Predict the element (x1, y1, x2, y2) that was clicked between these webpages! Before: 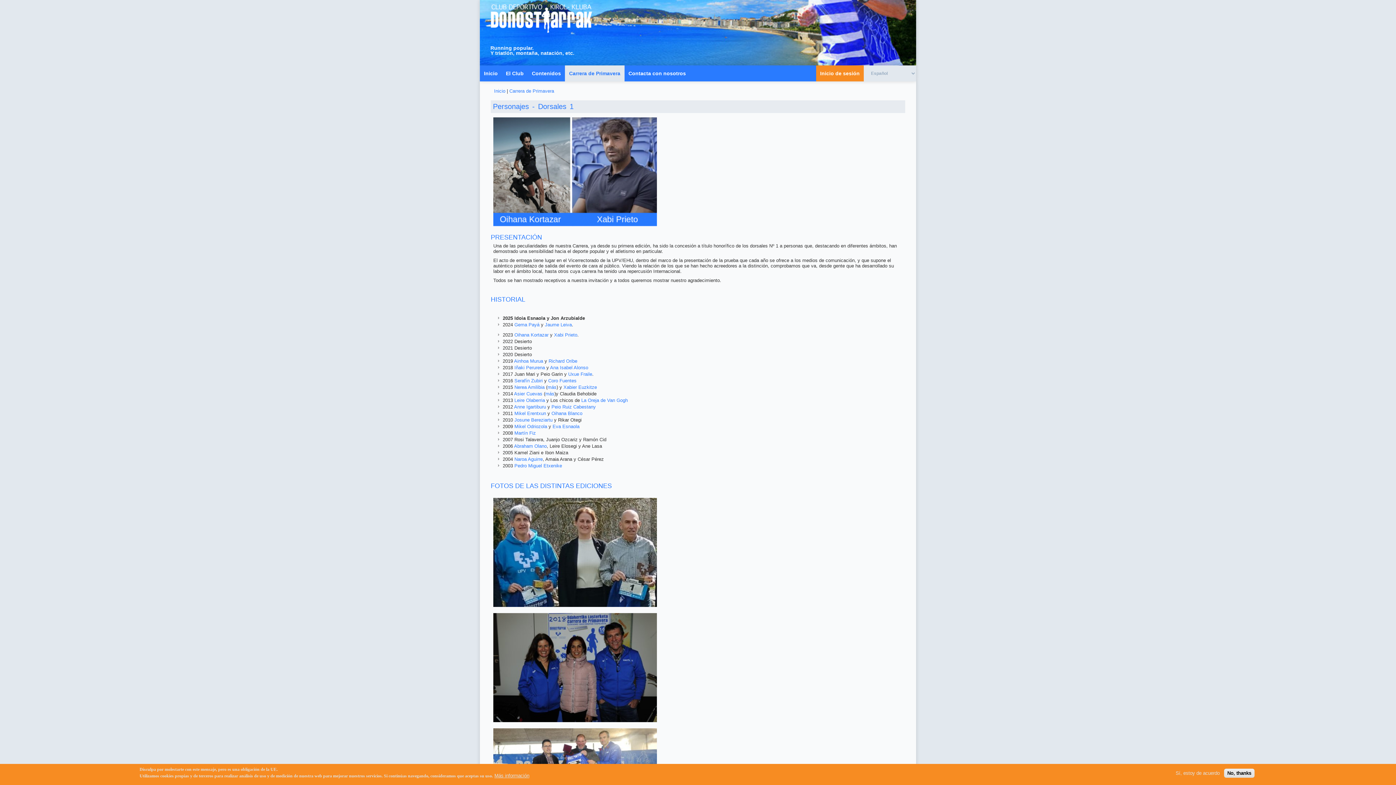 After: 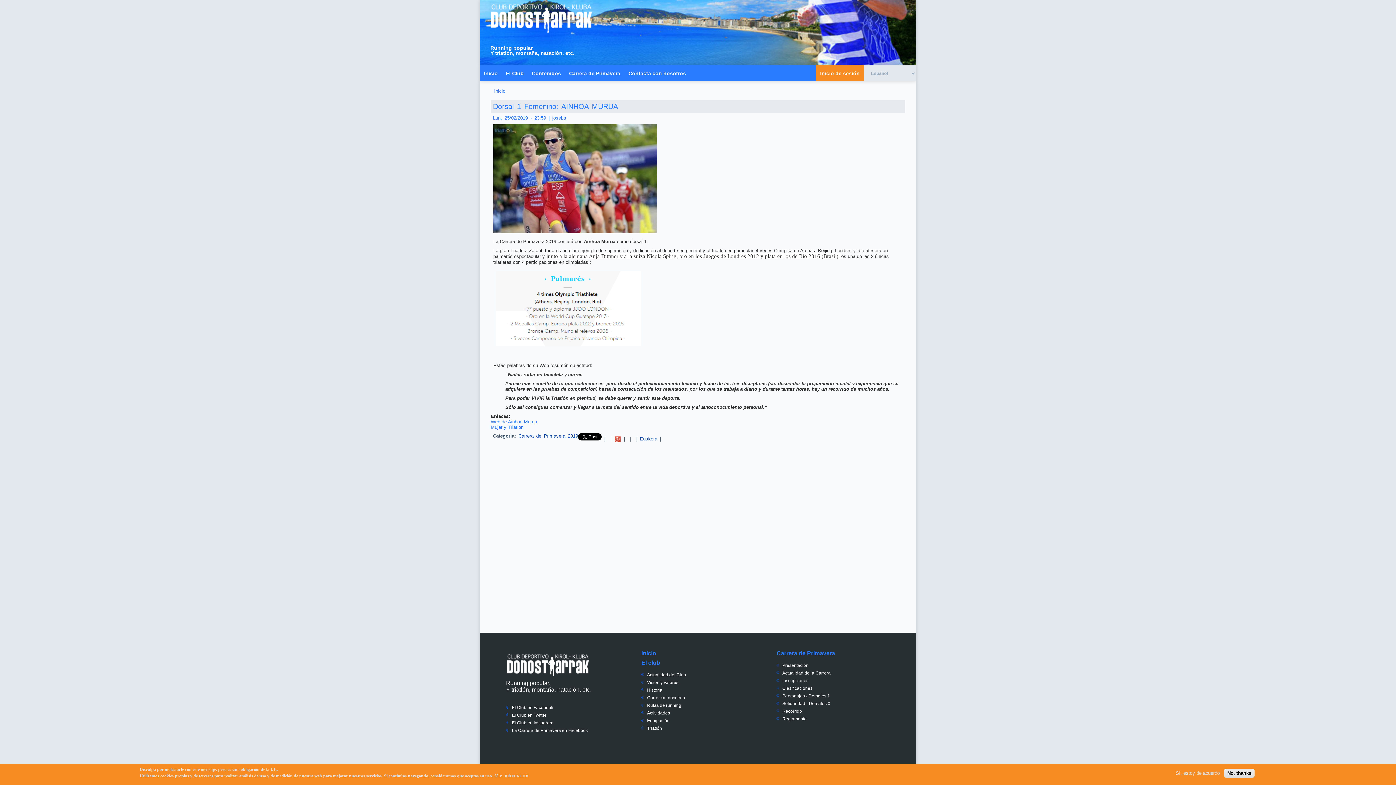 Action: bbox: (514, 358, 543, 364) label: Ainhoa Murua